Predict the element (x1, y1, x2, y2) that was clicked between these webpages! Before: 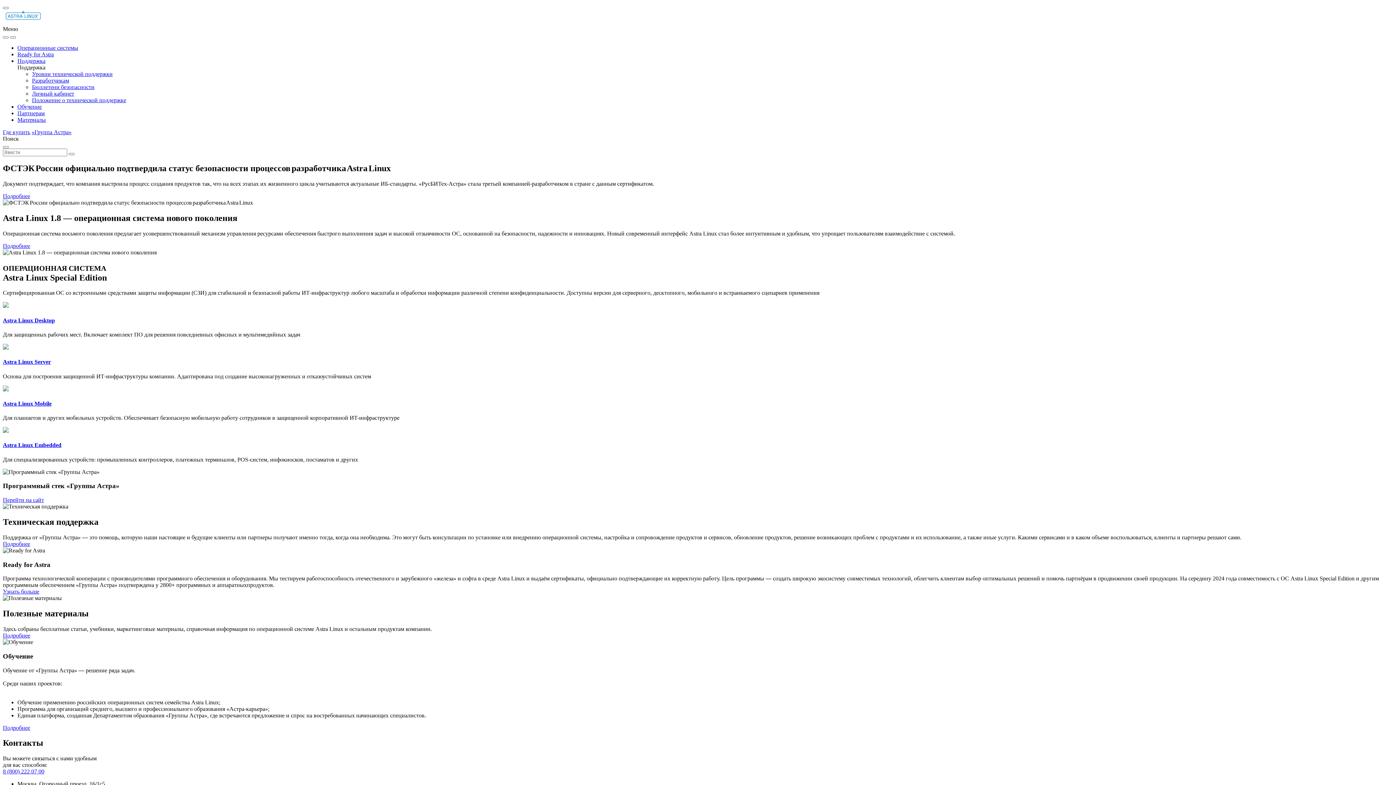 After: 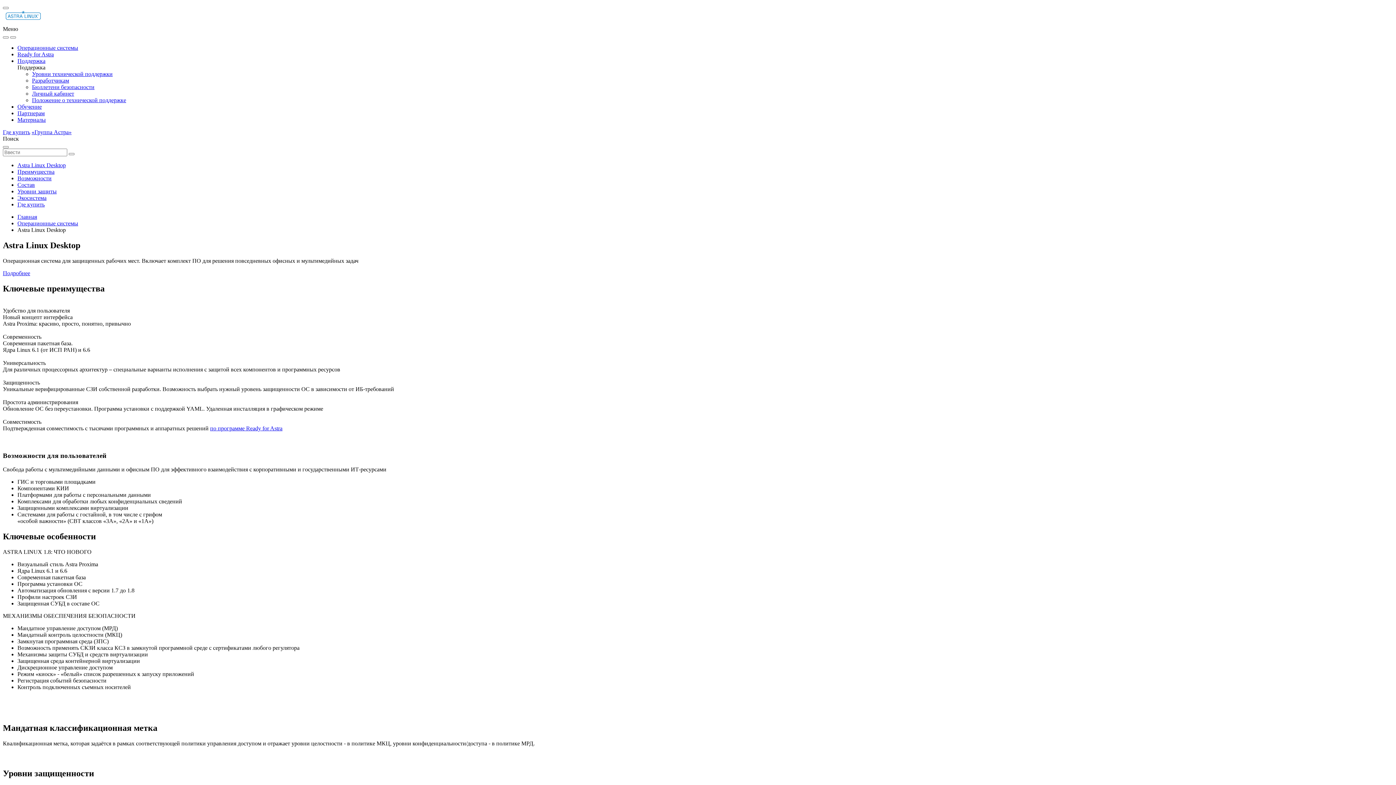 Action: label: Astra Linux Desktop bbox: (2, 317, 54, 323)